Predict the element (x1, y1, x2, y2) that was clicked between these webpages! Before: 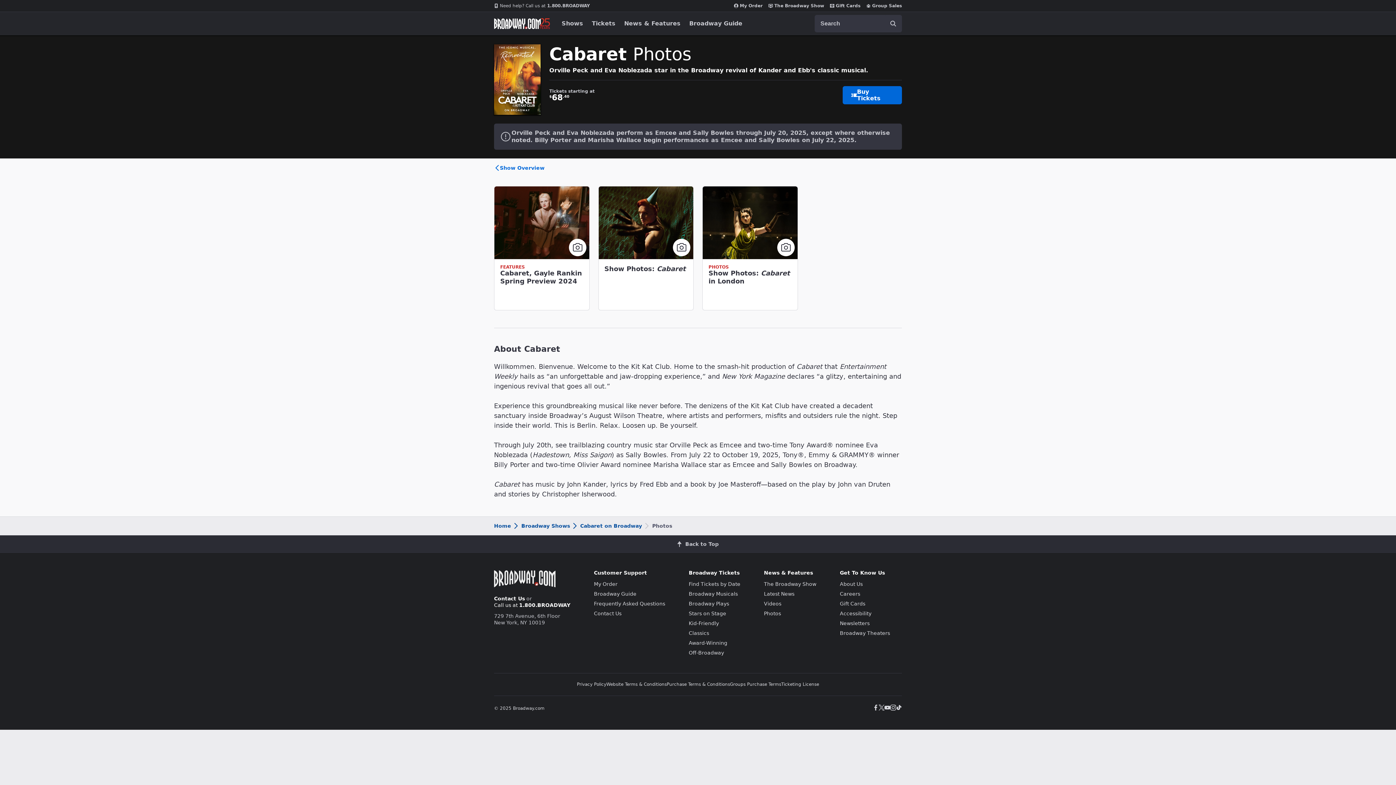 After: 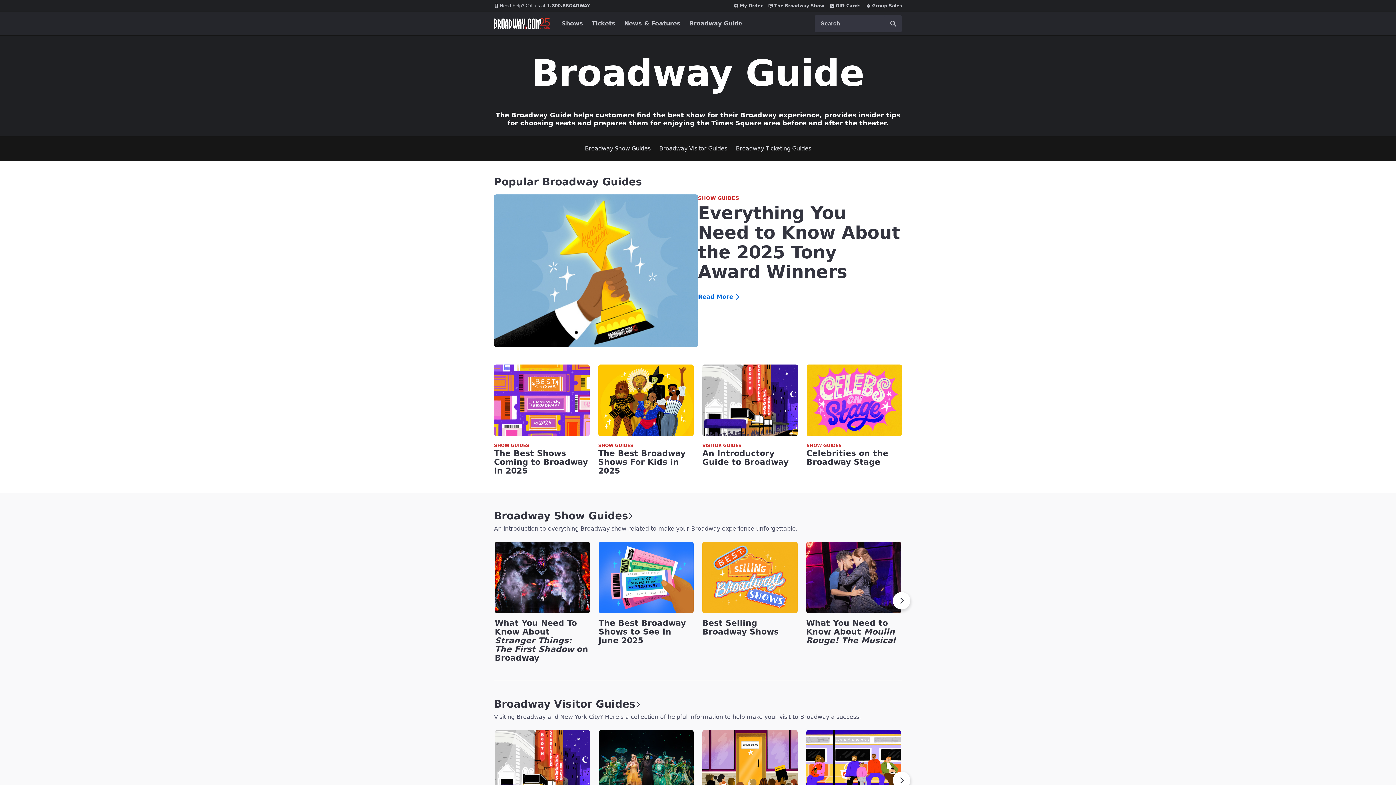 Action: bbox: (689, 20, 742, 26) label: Broadway Guide